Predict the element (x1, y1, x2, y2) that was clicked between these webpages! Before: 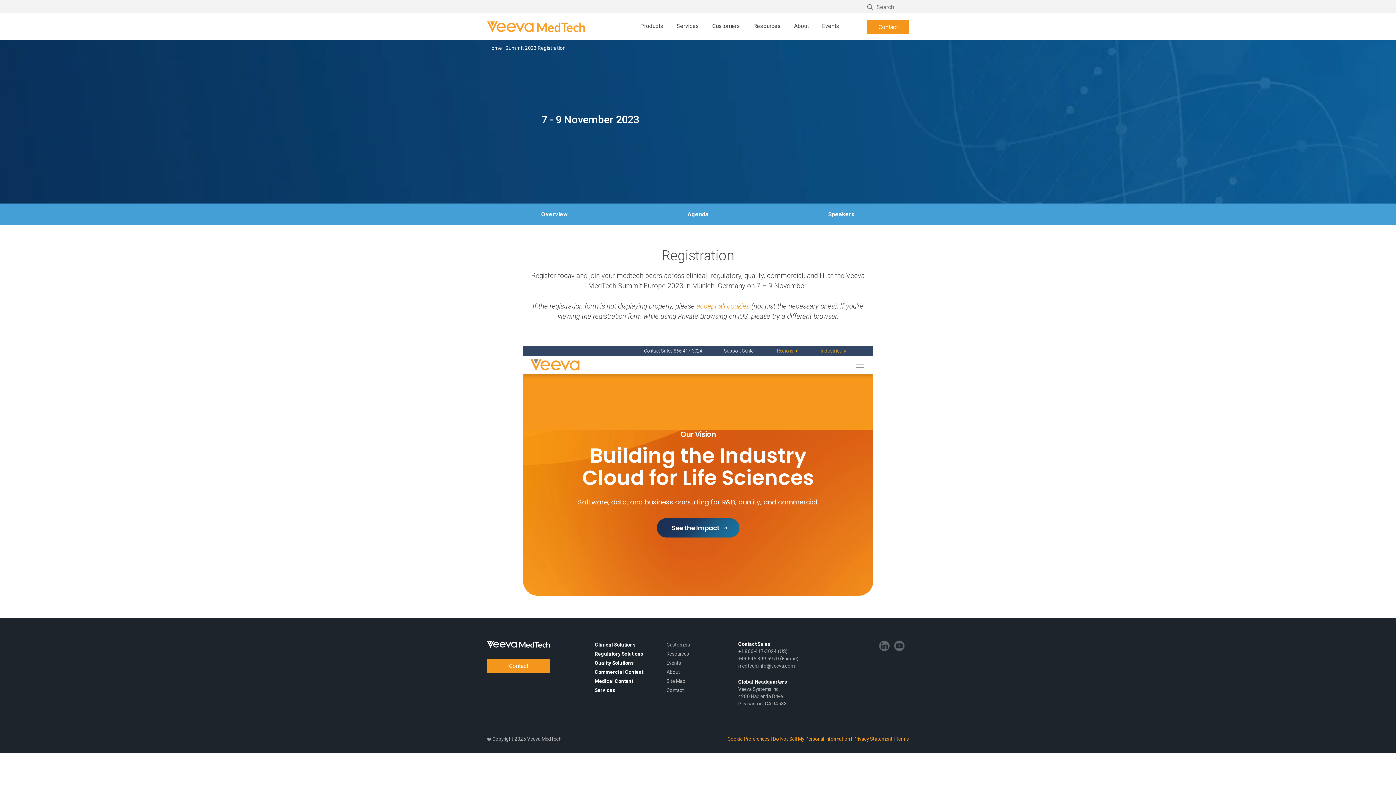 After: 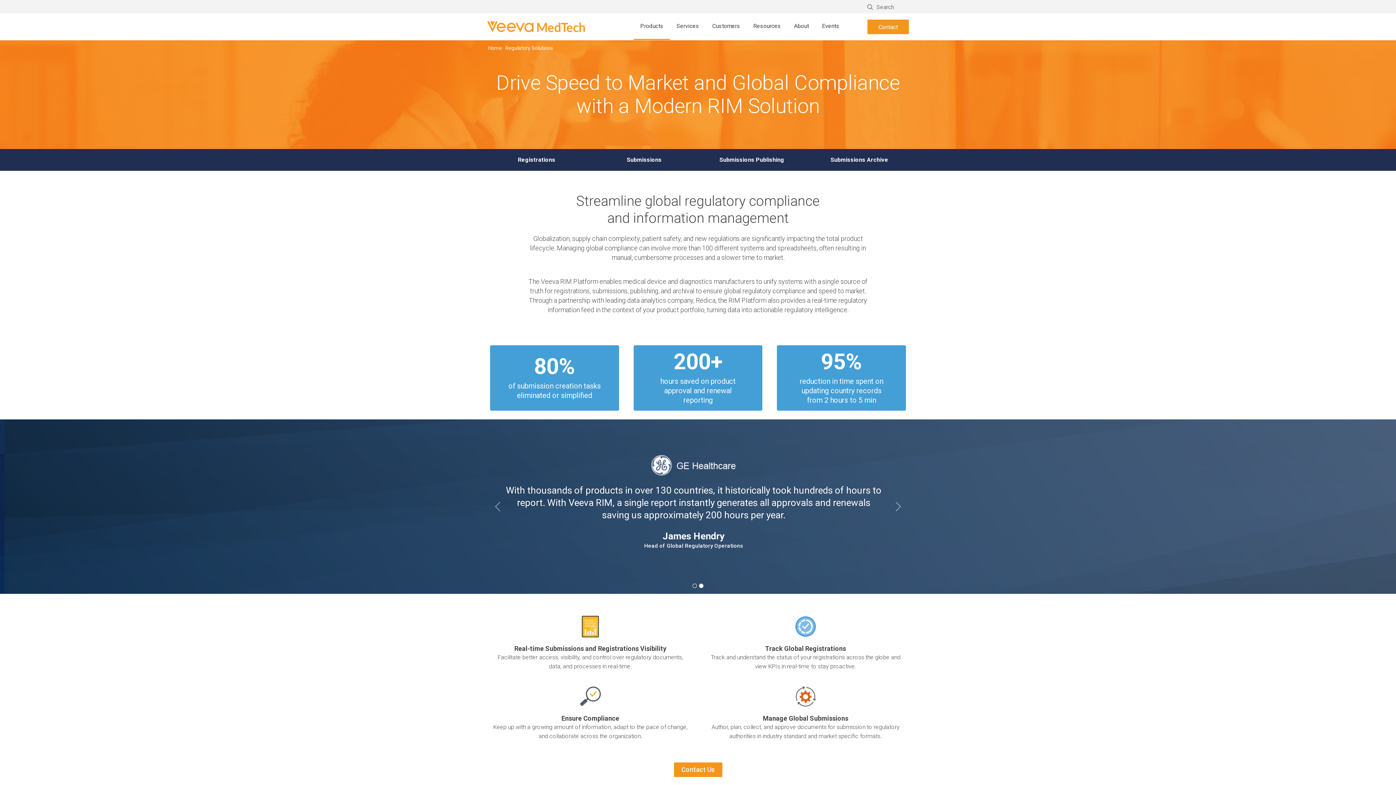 Action: label: Regulatory Solutions bbox: (594, 651, 643, 657)